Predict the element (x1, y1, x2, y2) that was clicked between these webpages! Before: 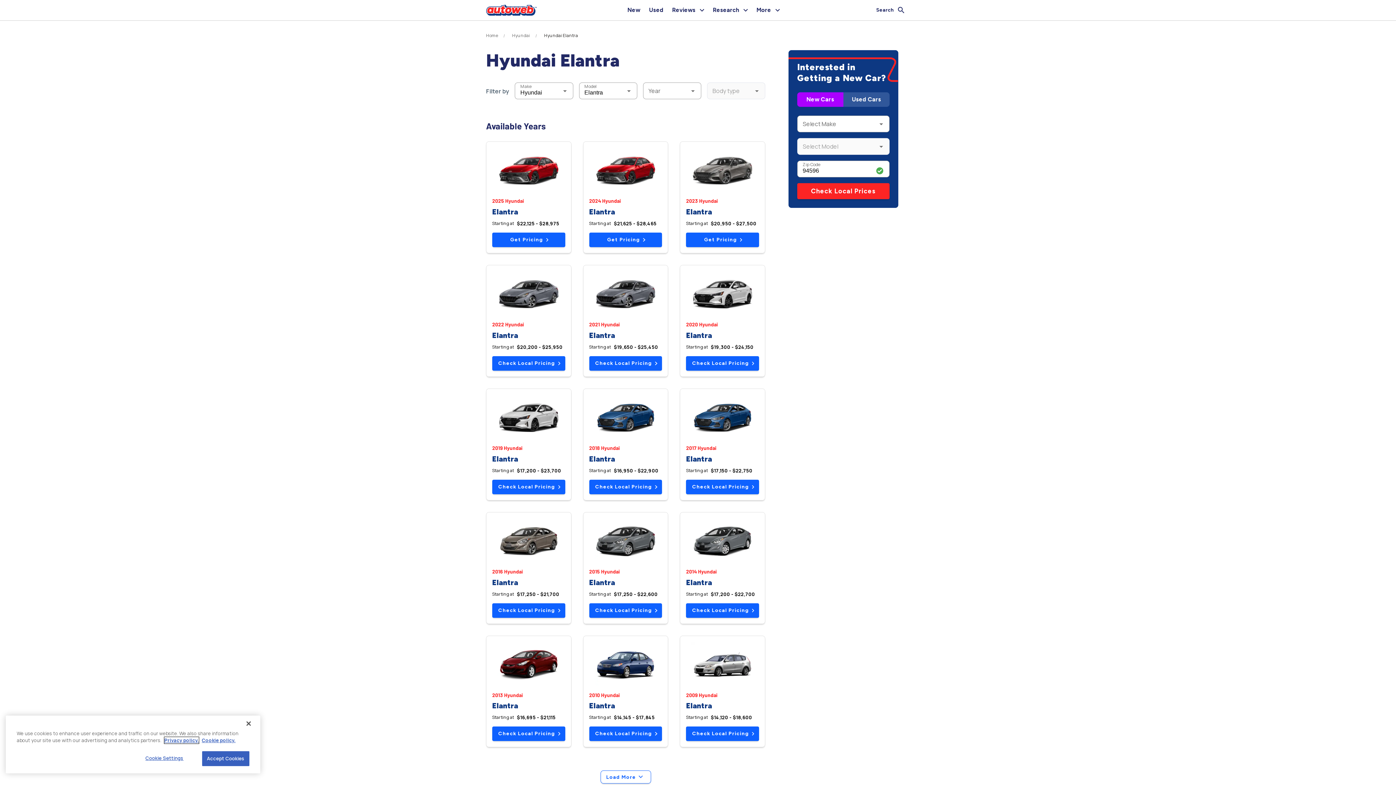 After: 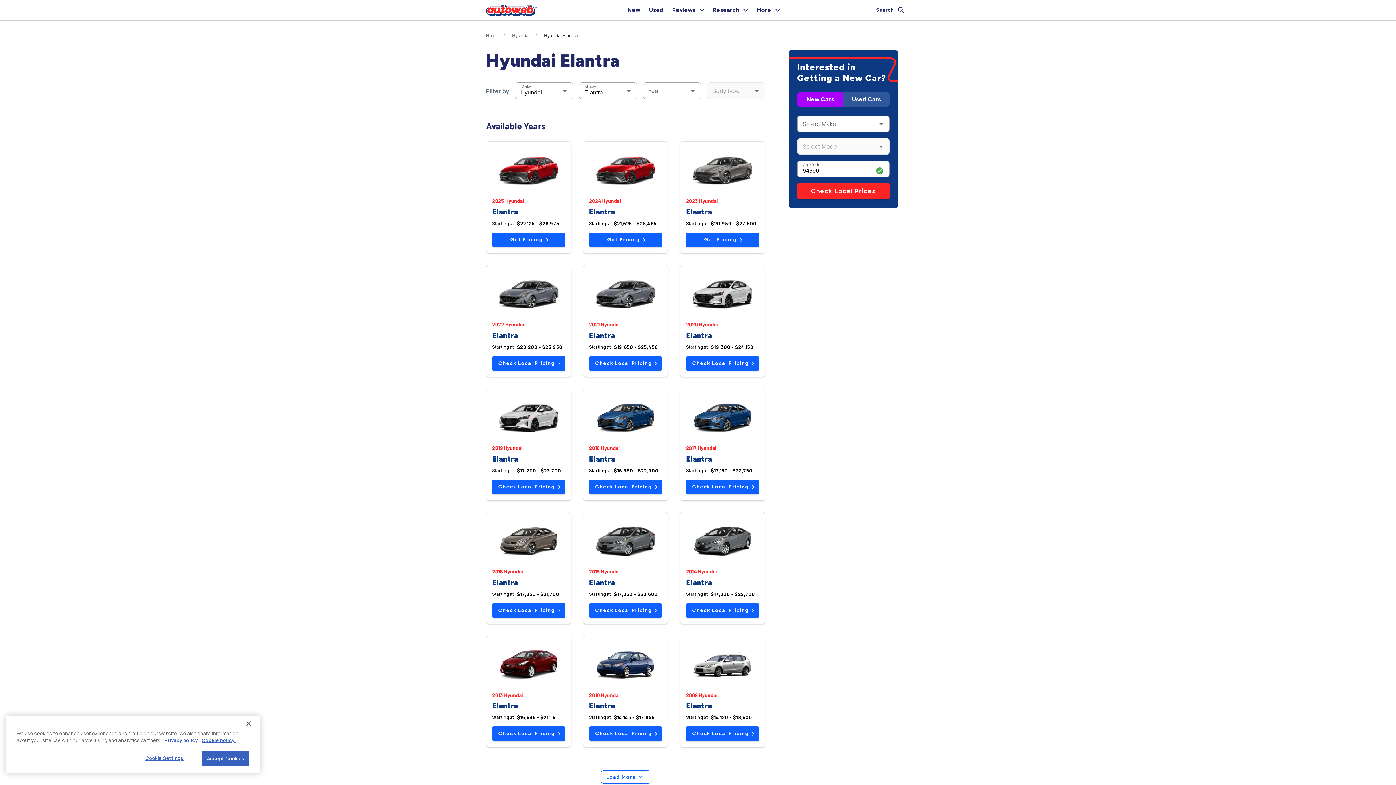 Action: bbox: (164, 737, 198, 744) label: Privacy policy.